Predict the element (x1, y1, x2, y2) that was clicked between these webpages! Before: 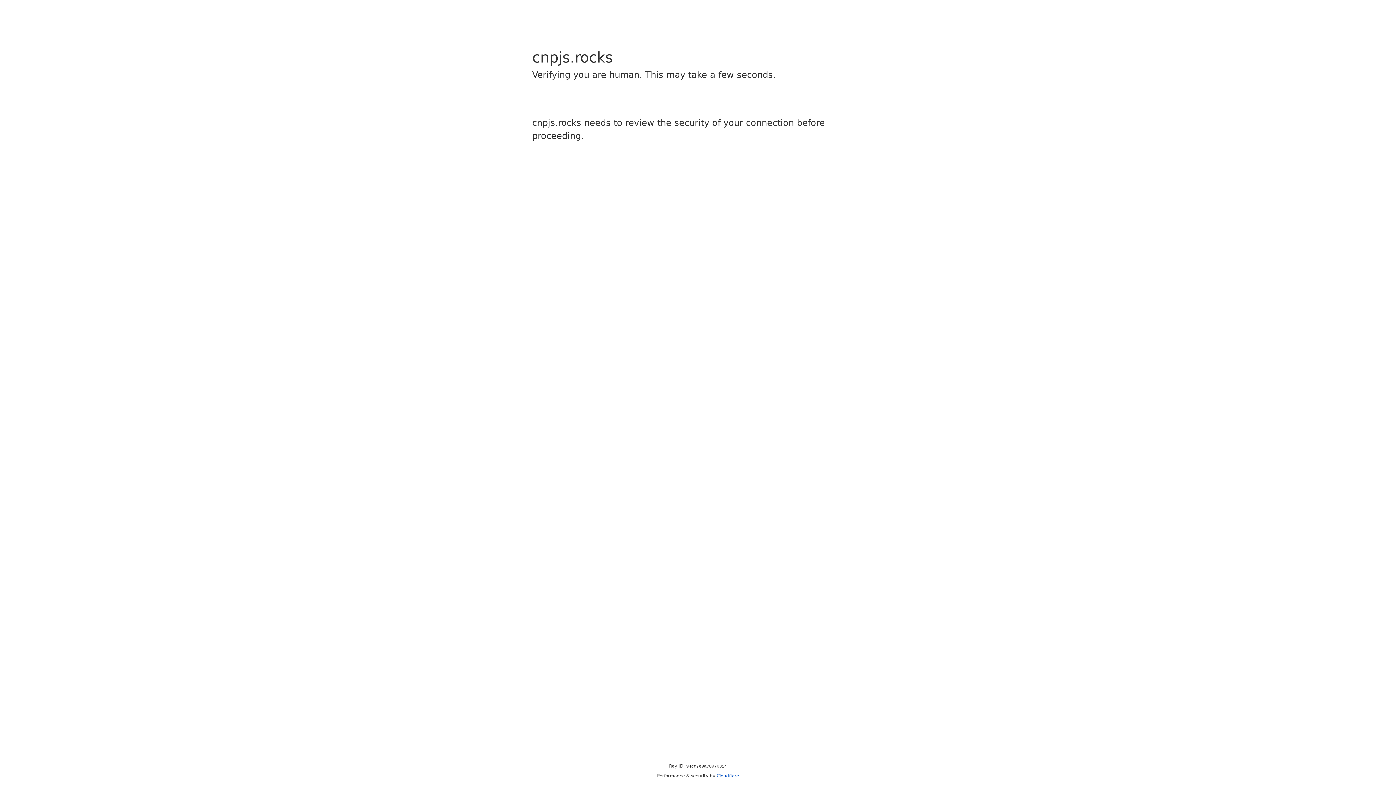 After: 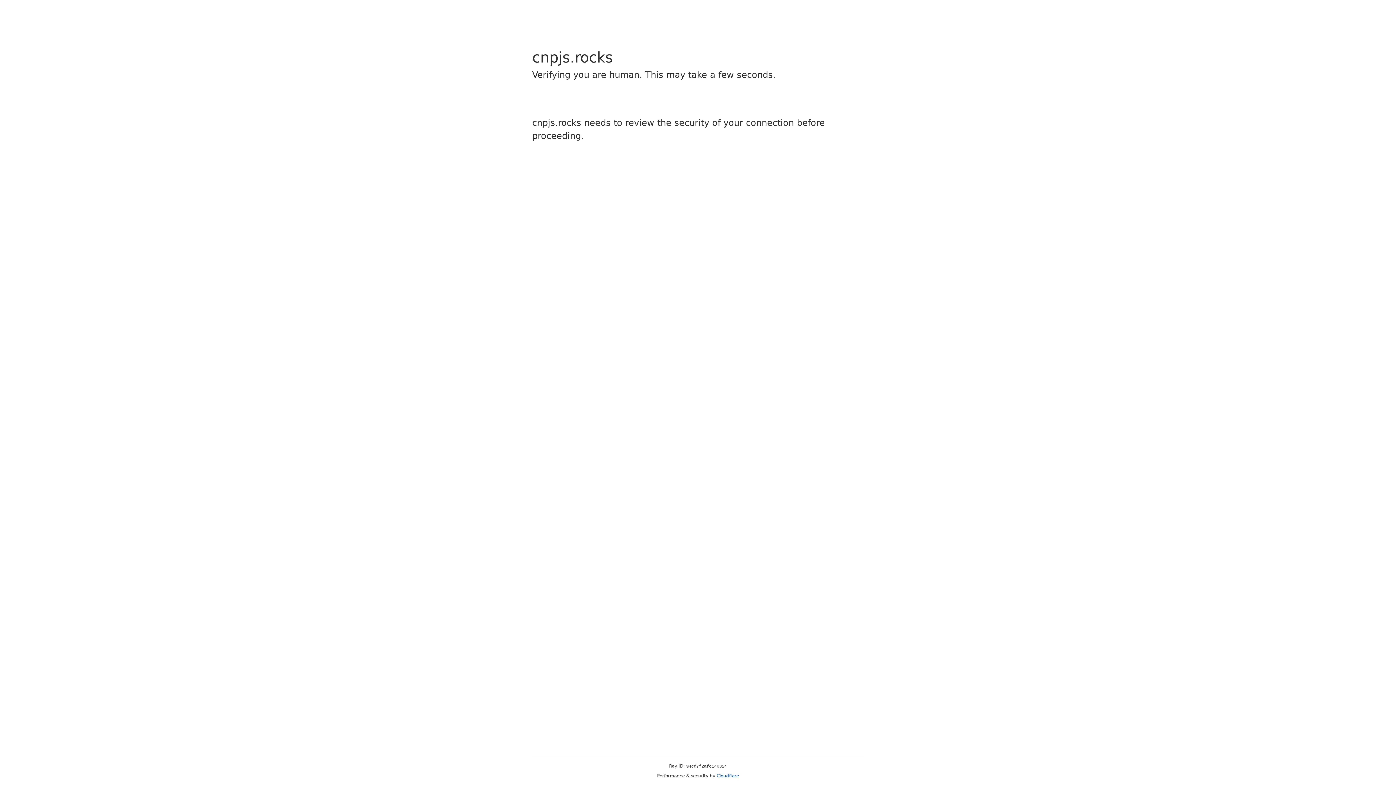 Action: label: Cloudflare bbox: (716, 773, 739, 778)